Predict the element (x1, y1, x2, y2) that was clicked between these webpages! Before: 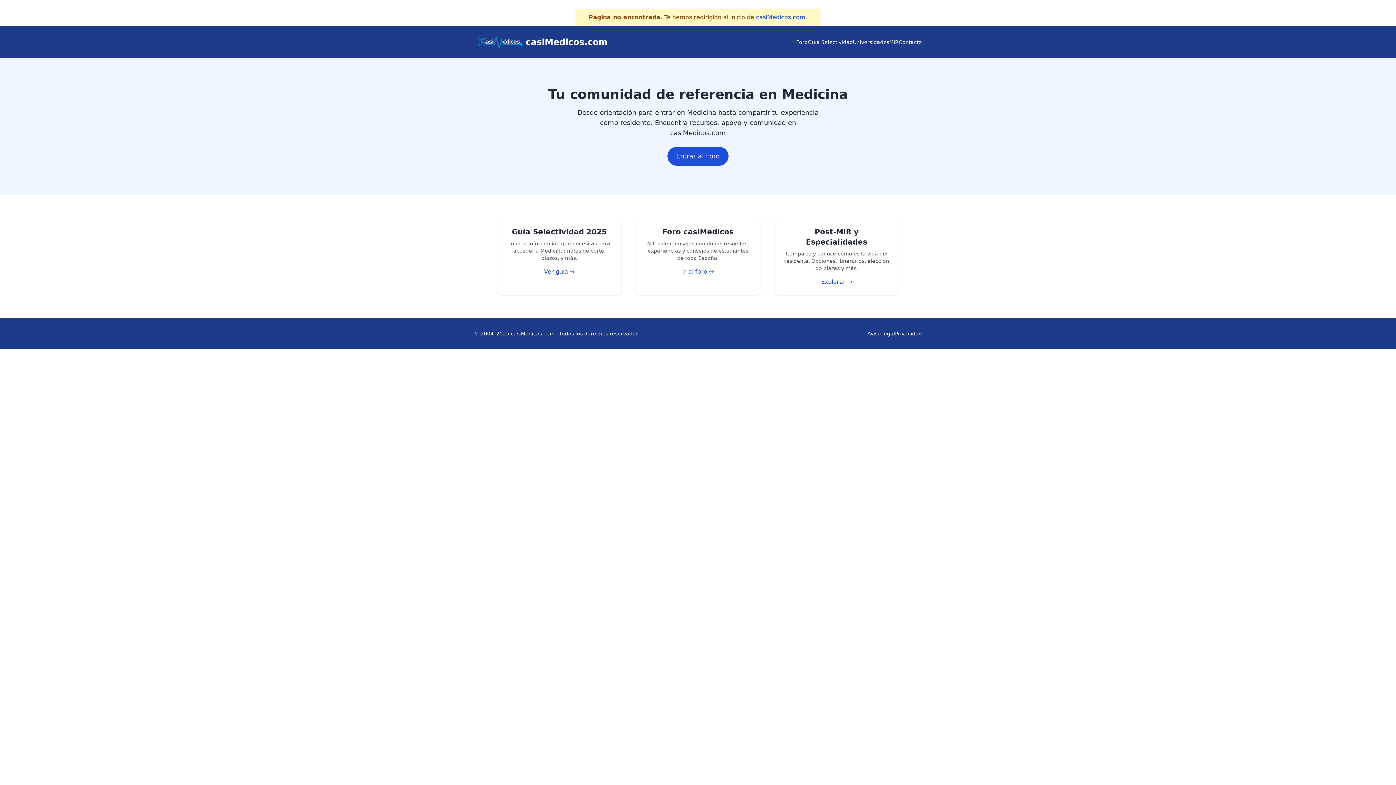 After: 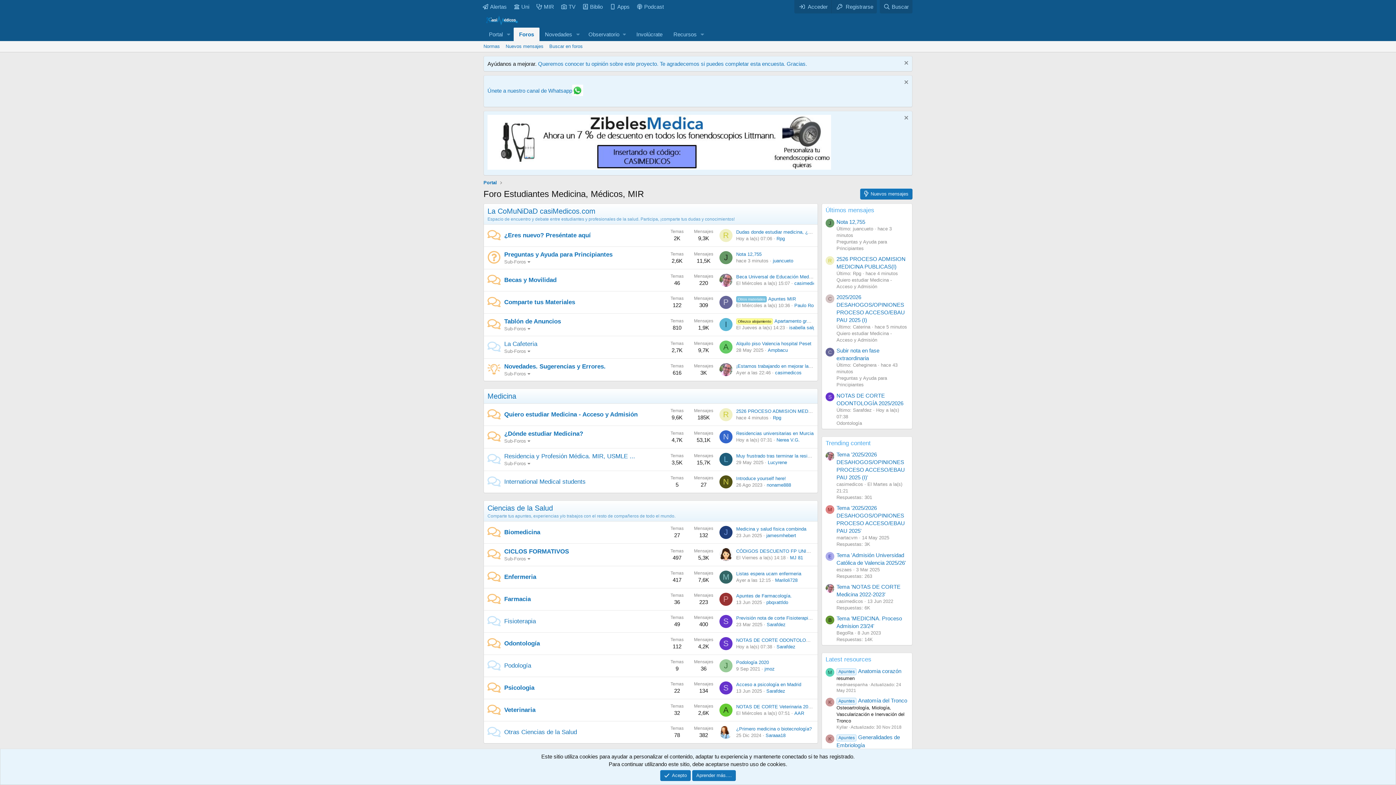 Action: bbox: (682, 268, 713, 275) label: Ir al foro →